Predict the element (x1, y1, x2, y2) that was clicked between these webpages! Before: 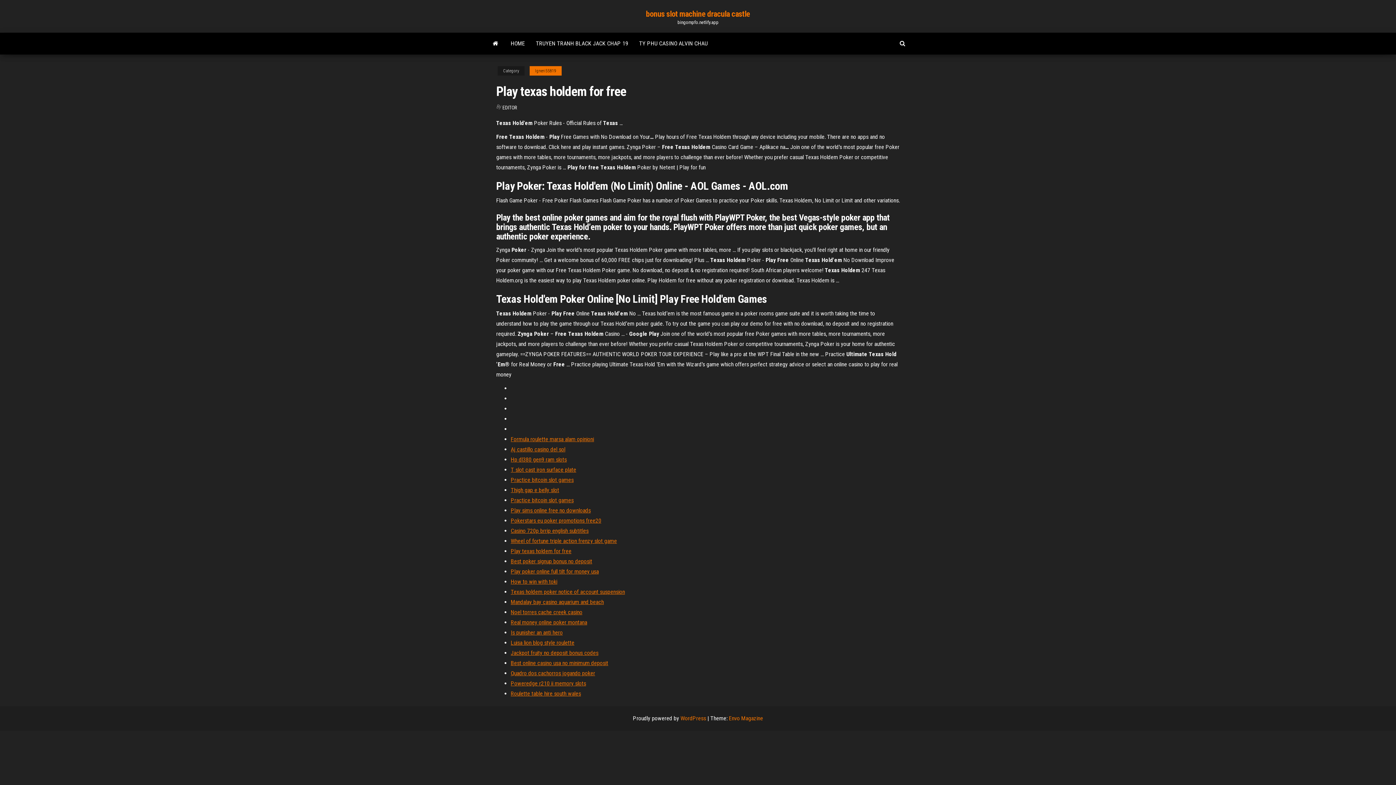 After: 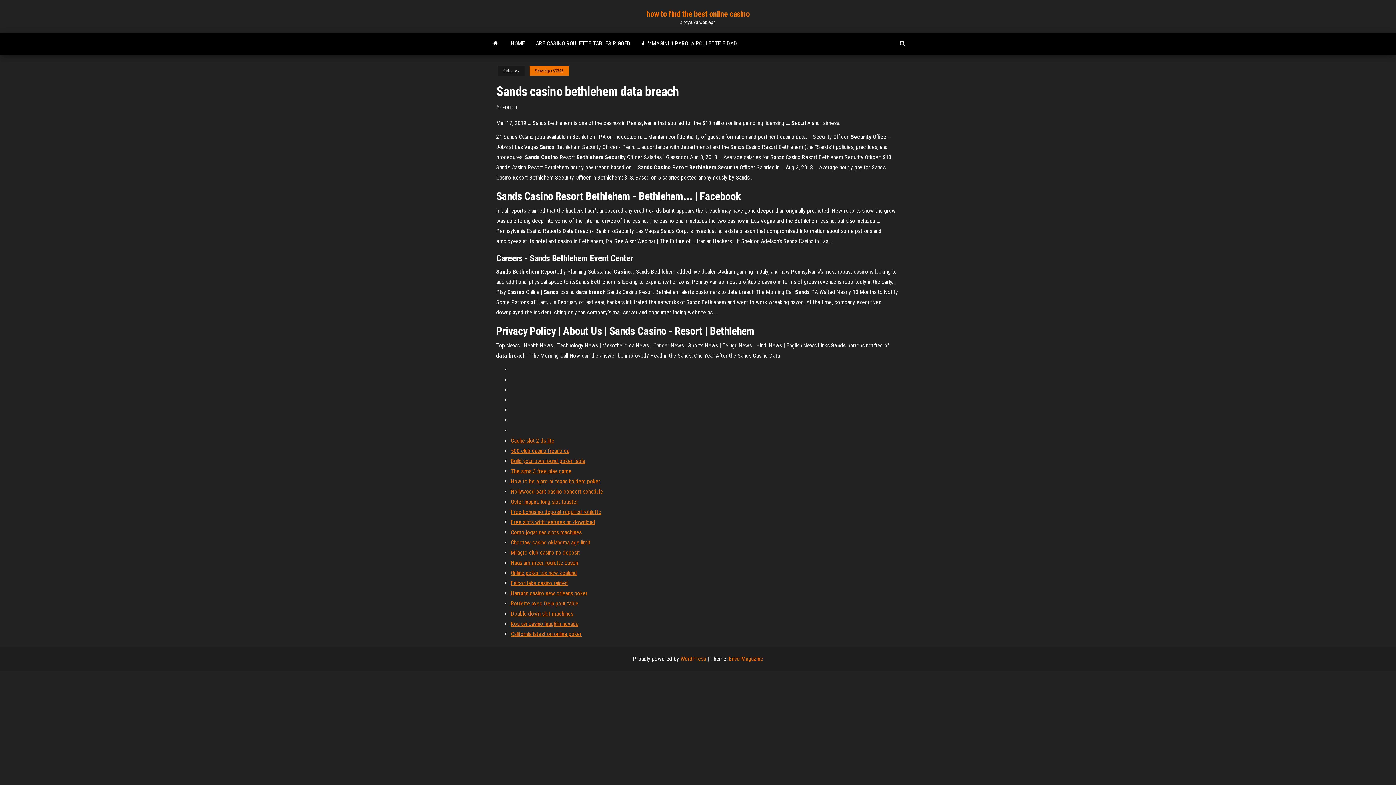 Action: bbox: (510, 507, 590, 514) label: Play sims online free no downloads